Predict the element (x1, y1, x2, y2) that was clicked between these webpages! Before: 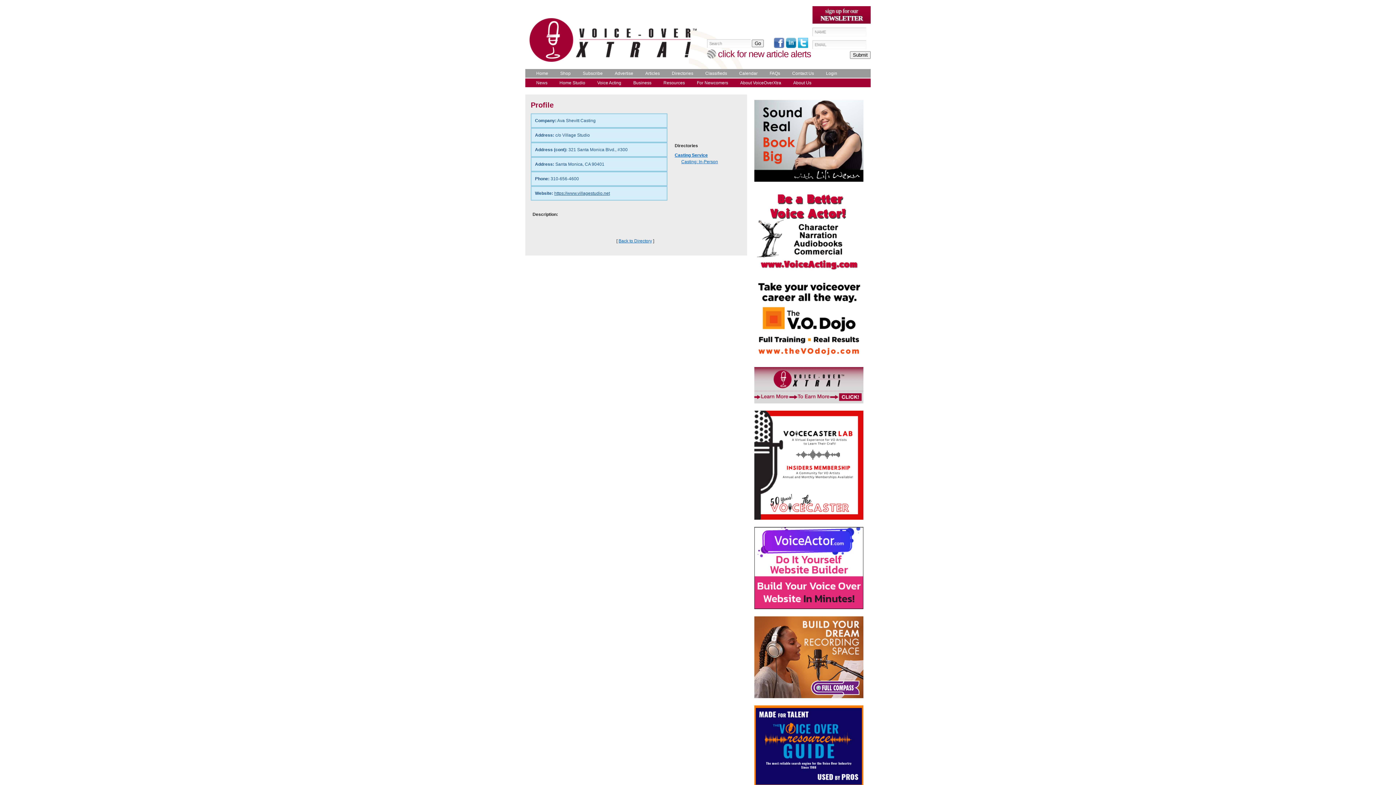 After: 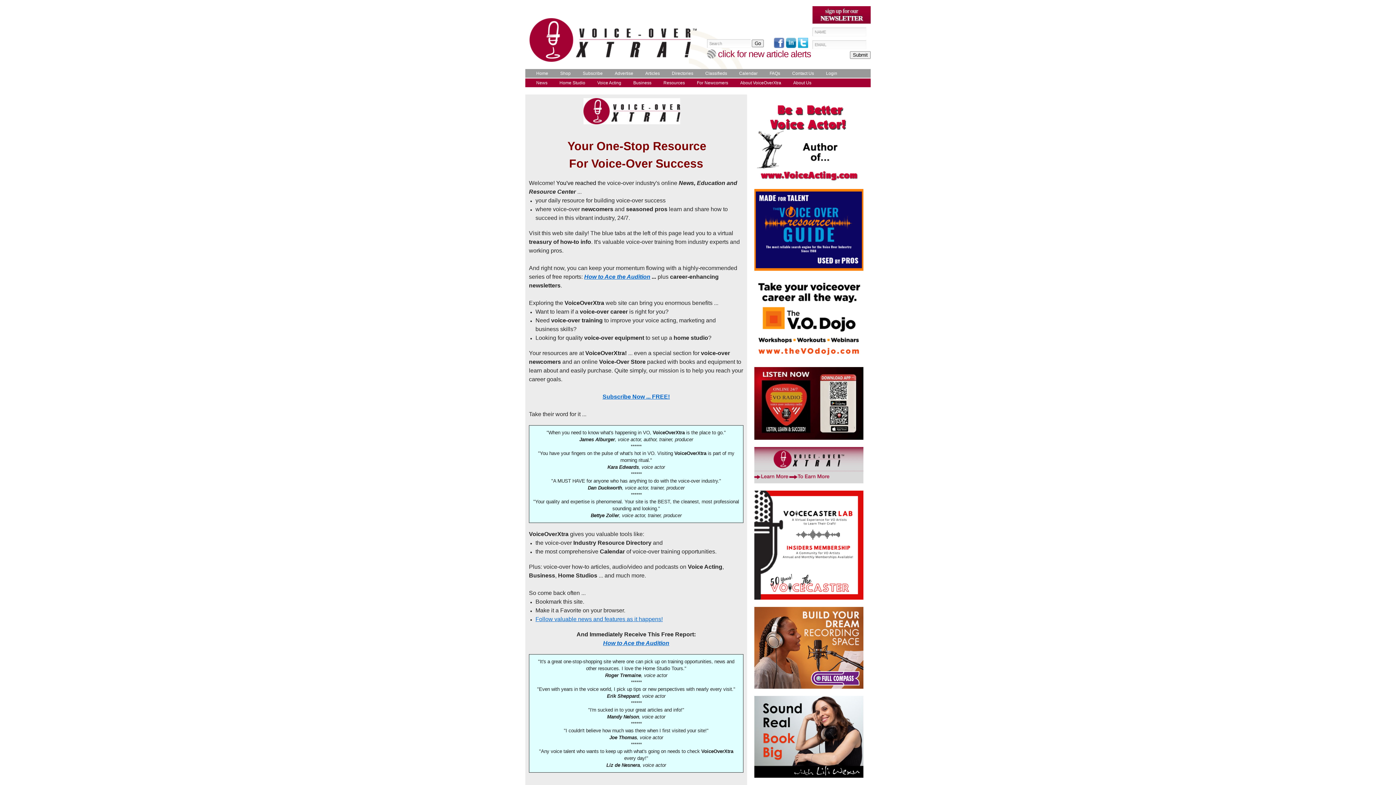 Action: label: About VoiceOverXtra bbox: (736, 79, 781, 86)